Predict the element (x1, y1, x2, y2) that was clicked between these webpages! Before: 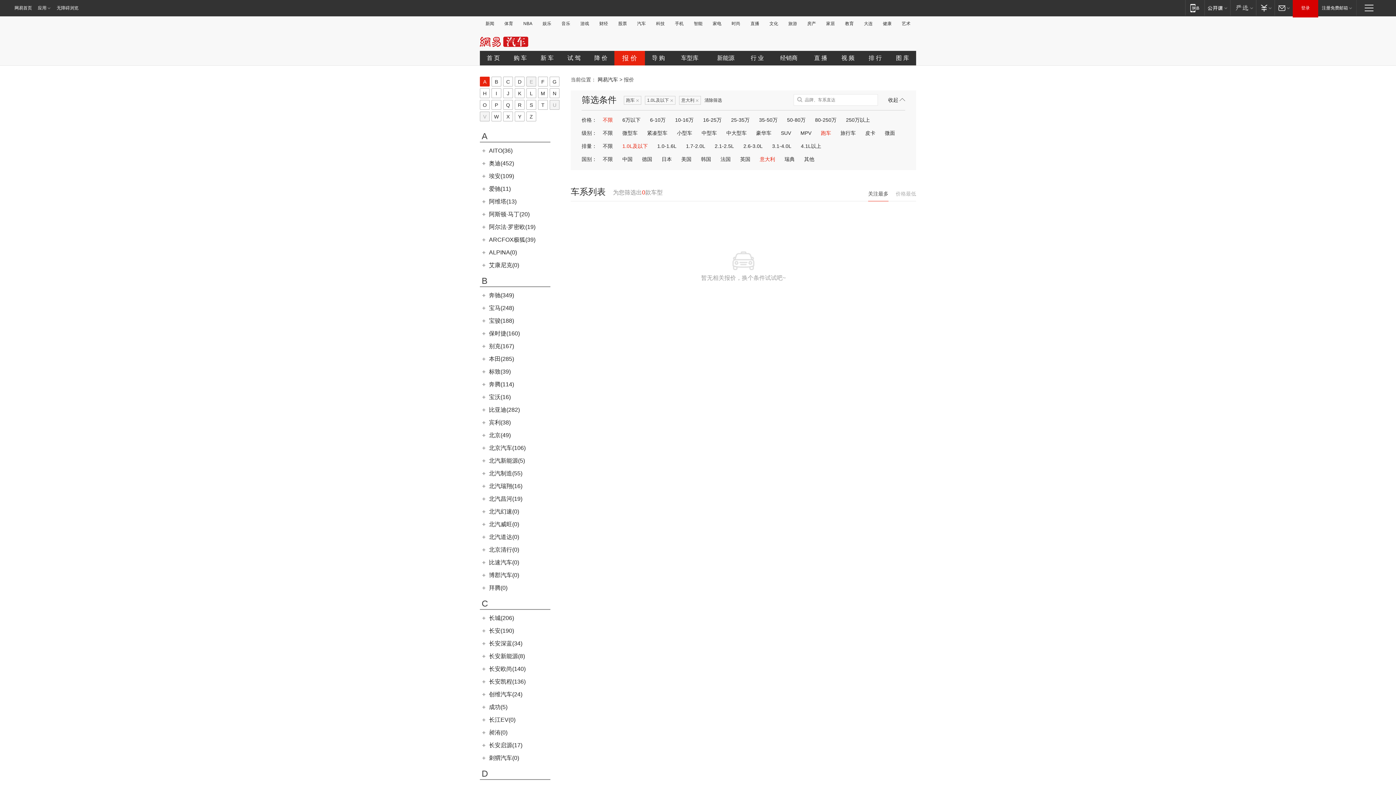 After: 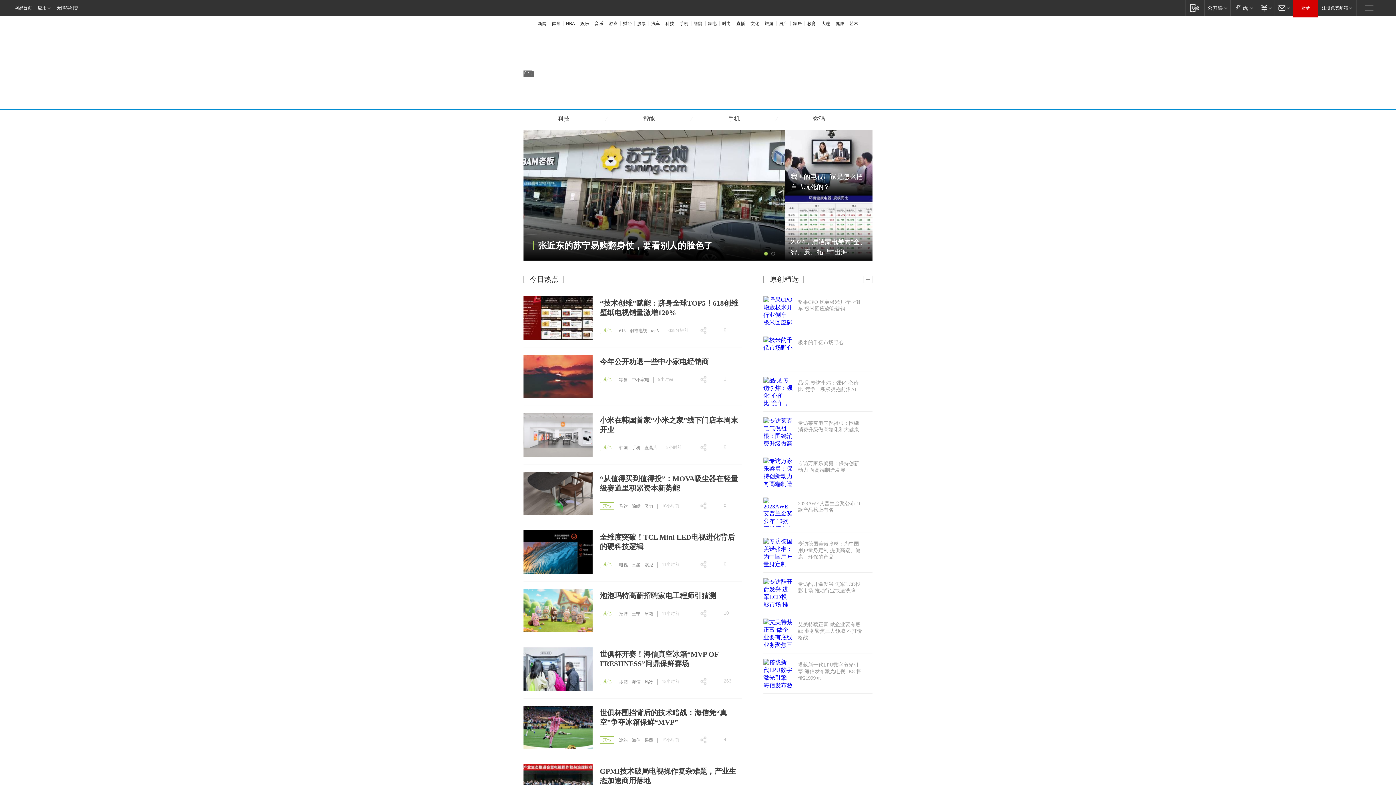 Action: bbox: (710, 21, 723, 26) label: 家电